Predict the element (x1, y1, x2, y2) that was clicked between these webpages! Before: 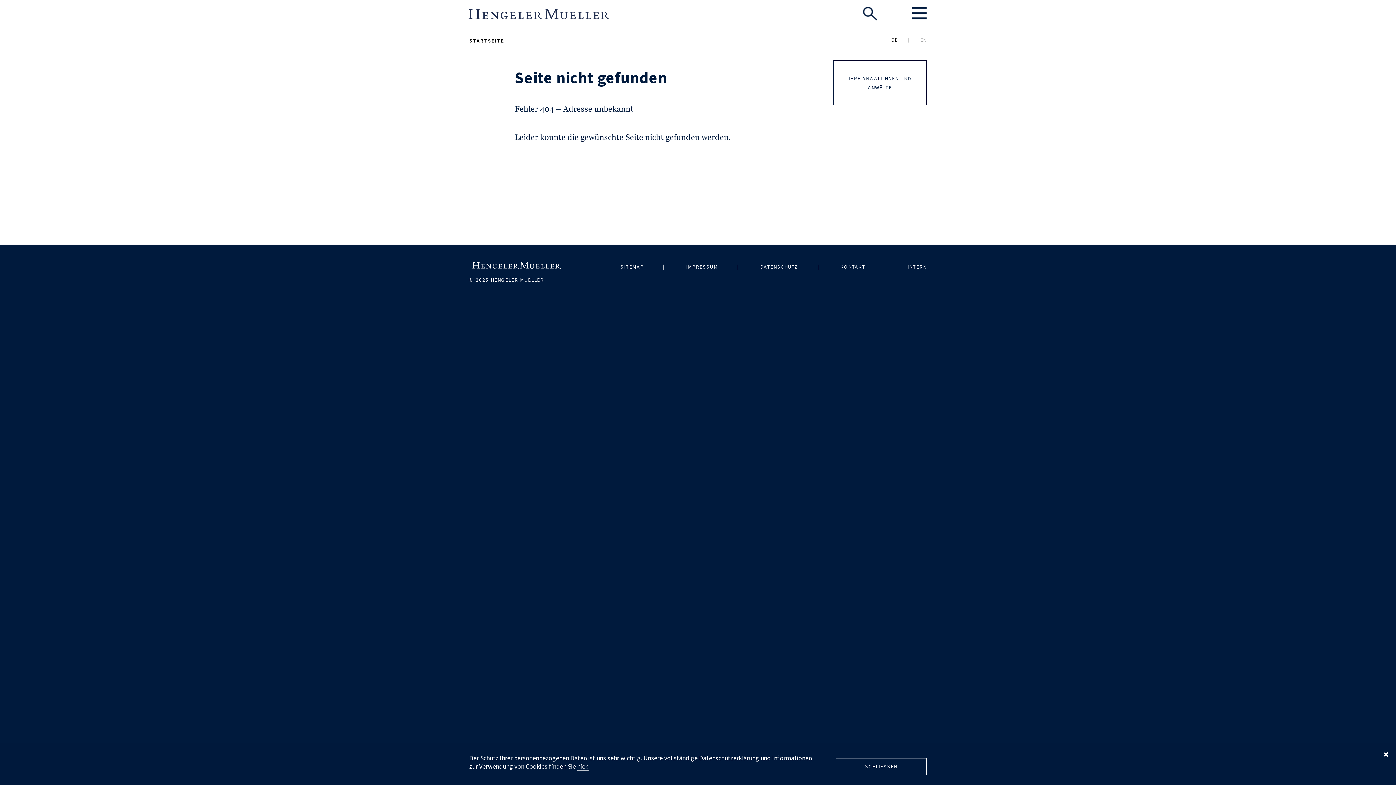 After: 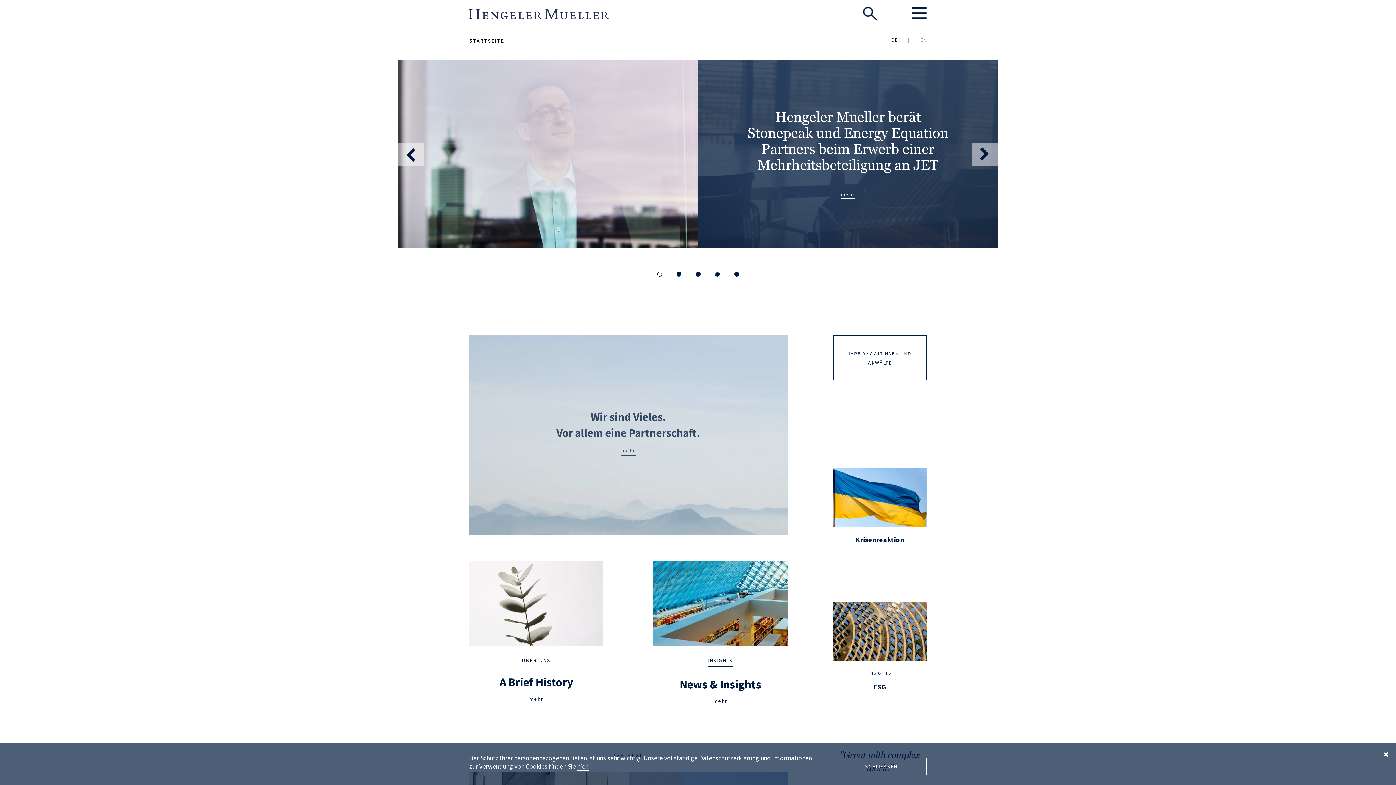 Action: bbox: (471, 261, 562, 272)